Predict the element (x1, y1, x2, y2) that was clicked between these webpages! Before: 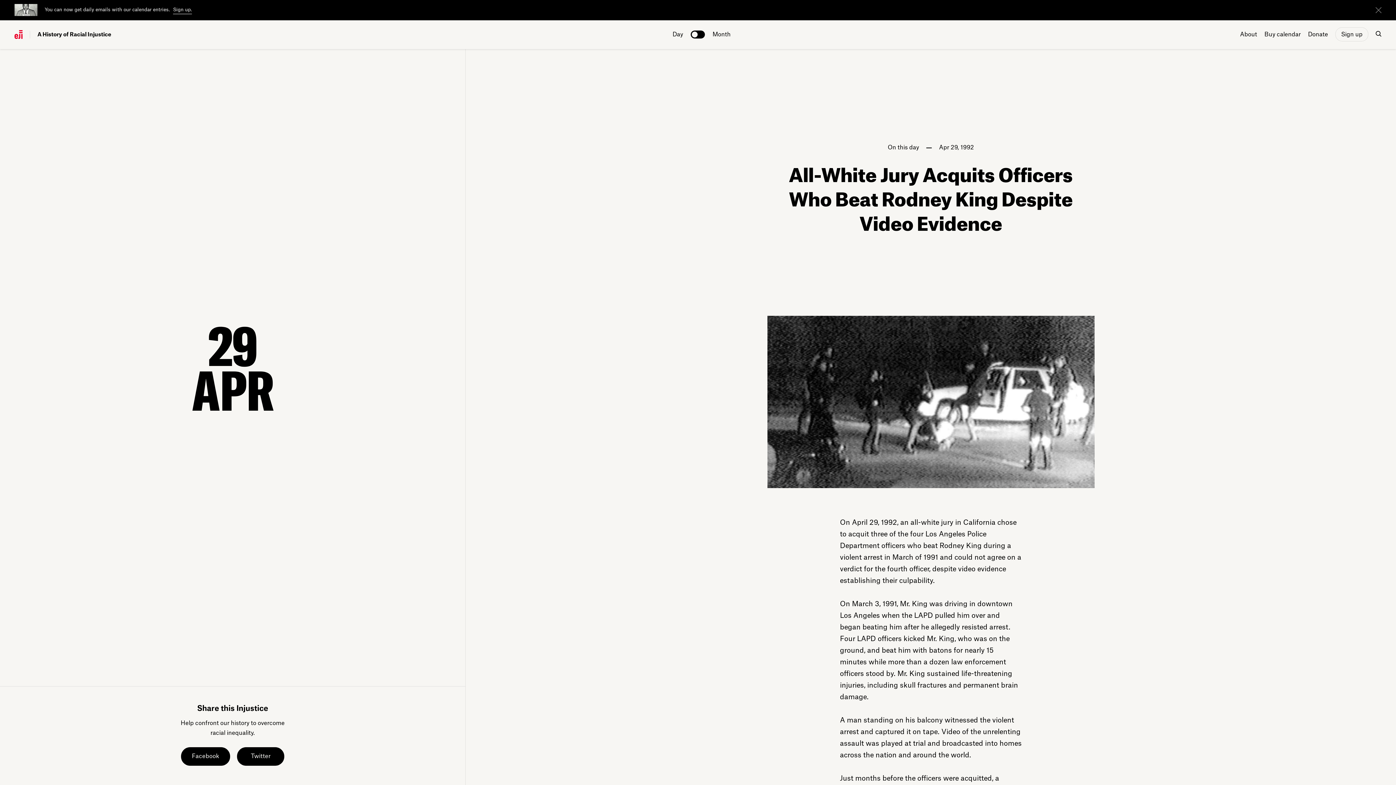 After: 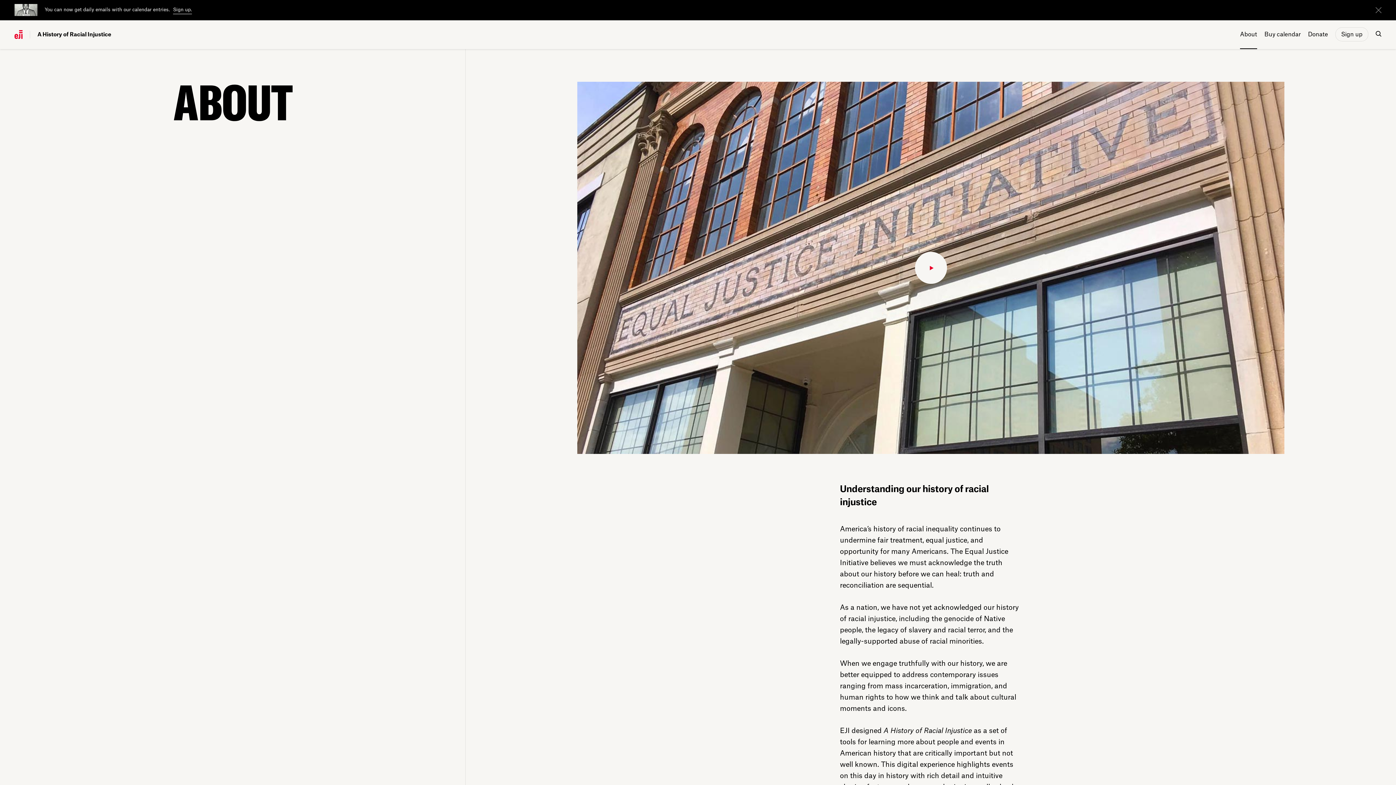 Action: label: About bbox: (1240, 20, 1257, 49)